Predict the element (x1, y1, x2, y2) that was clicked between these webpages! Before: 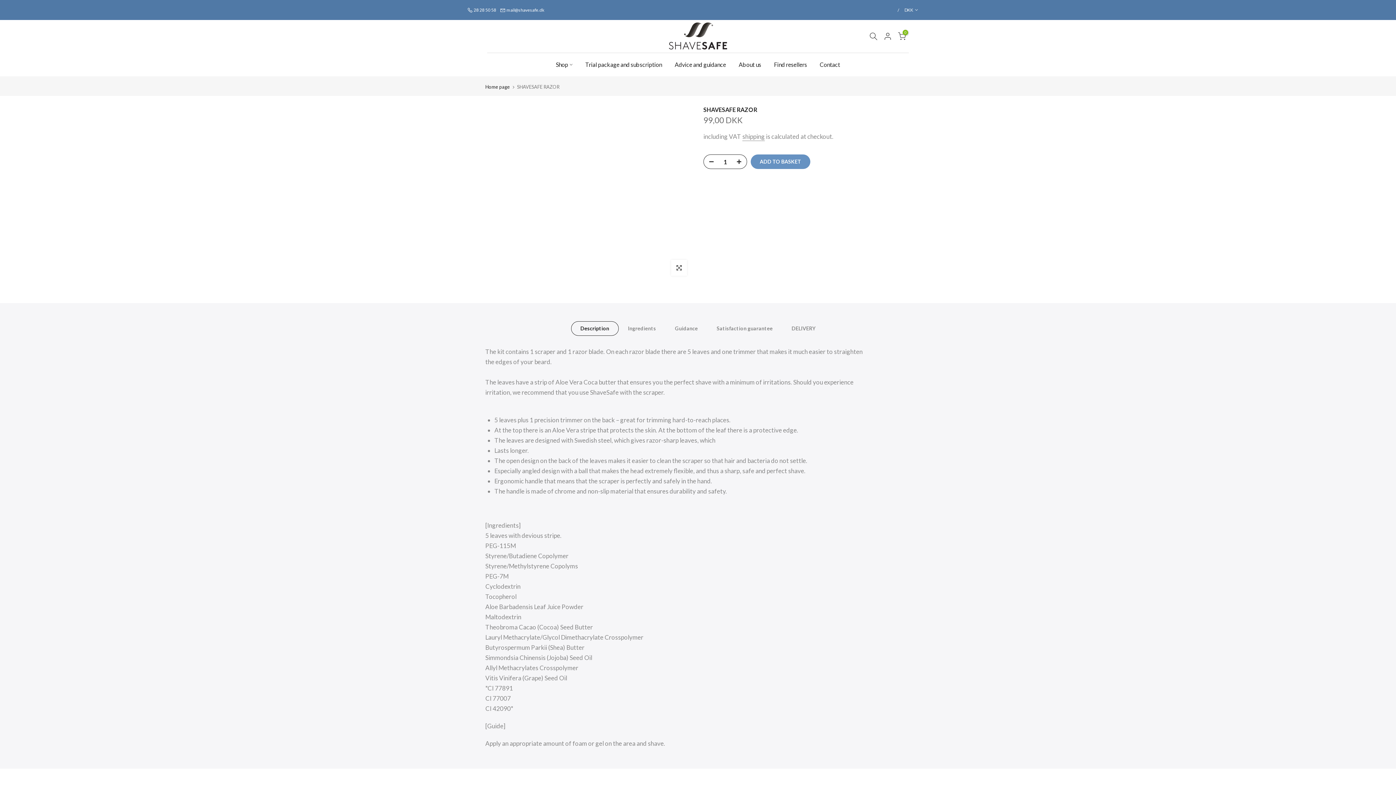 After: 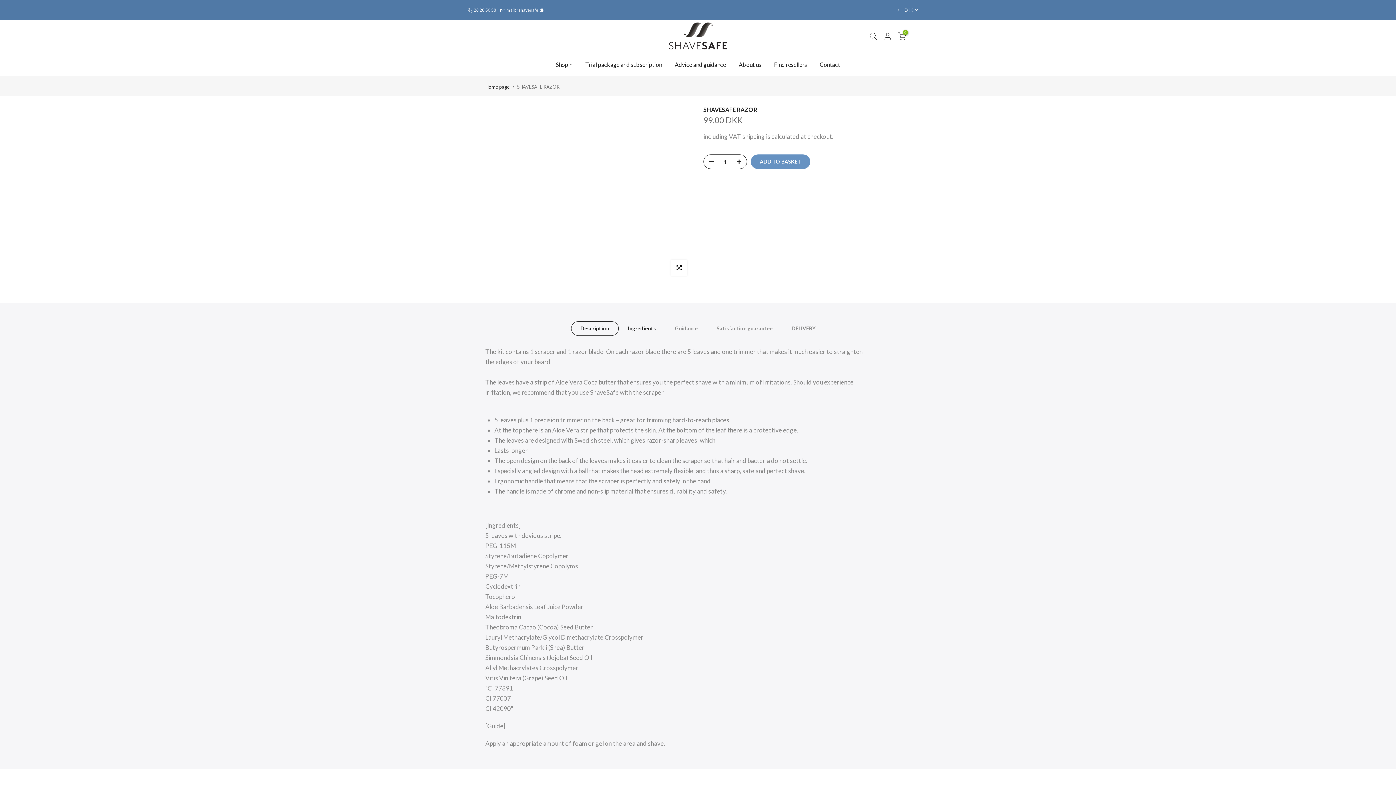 Action: bbox: (618, 321, 665, 336) label: Ingredients